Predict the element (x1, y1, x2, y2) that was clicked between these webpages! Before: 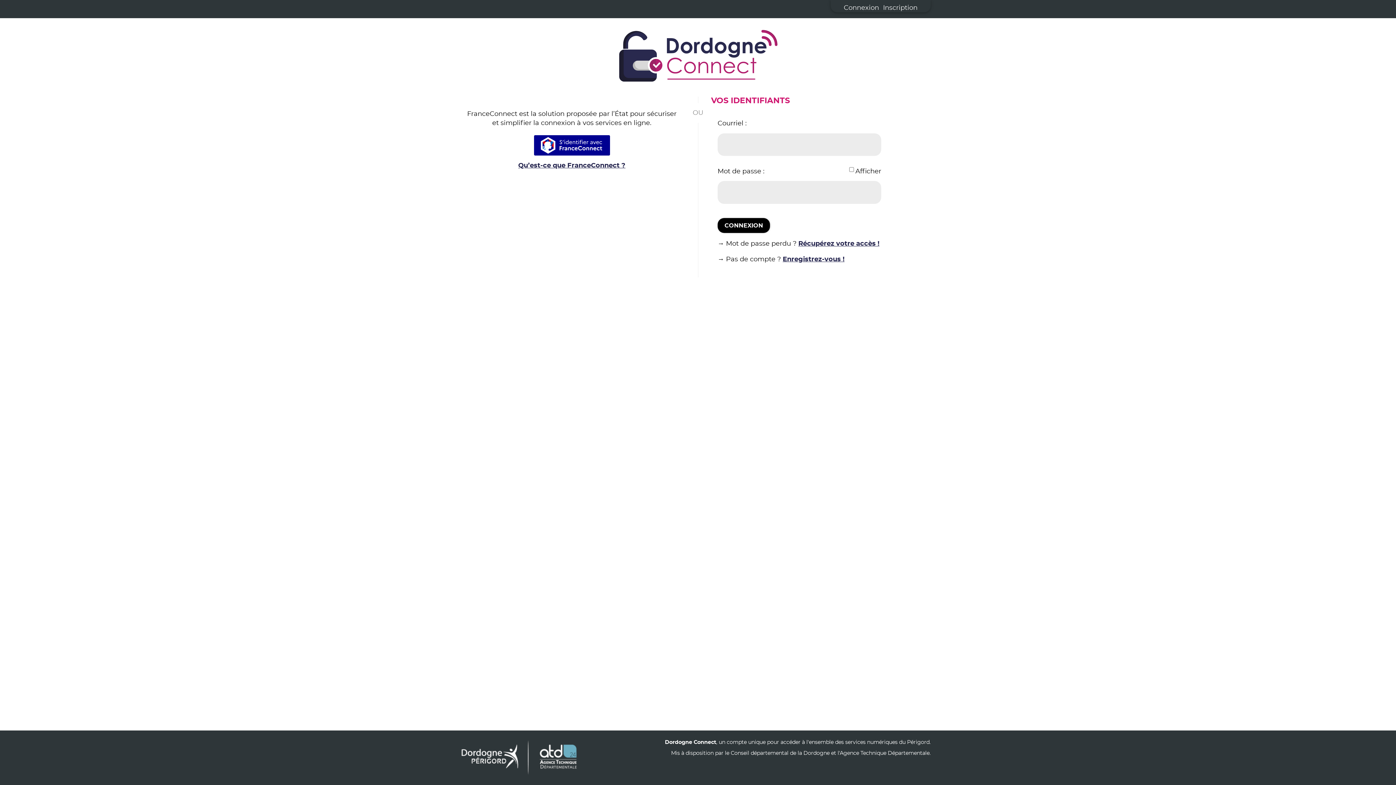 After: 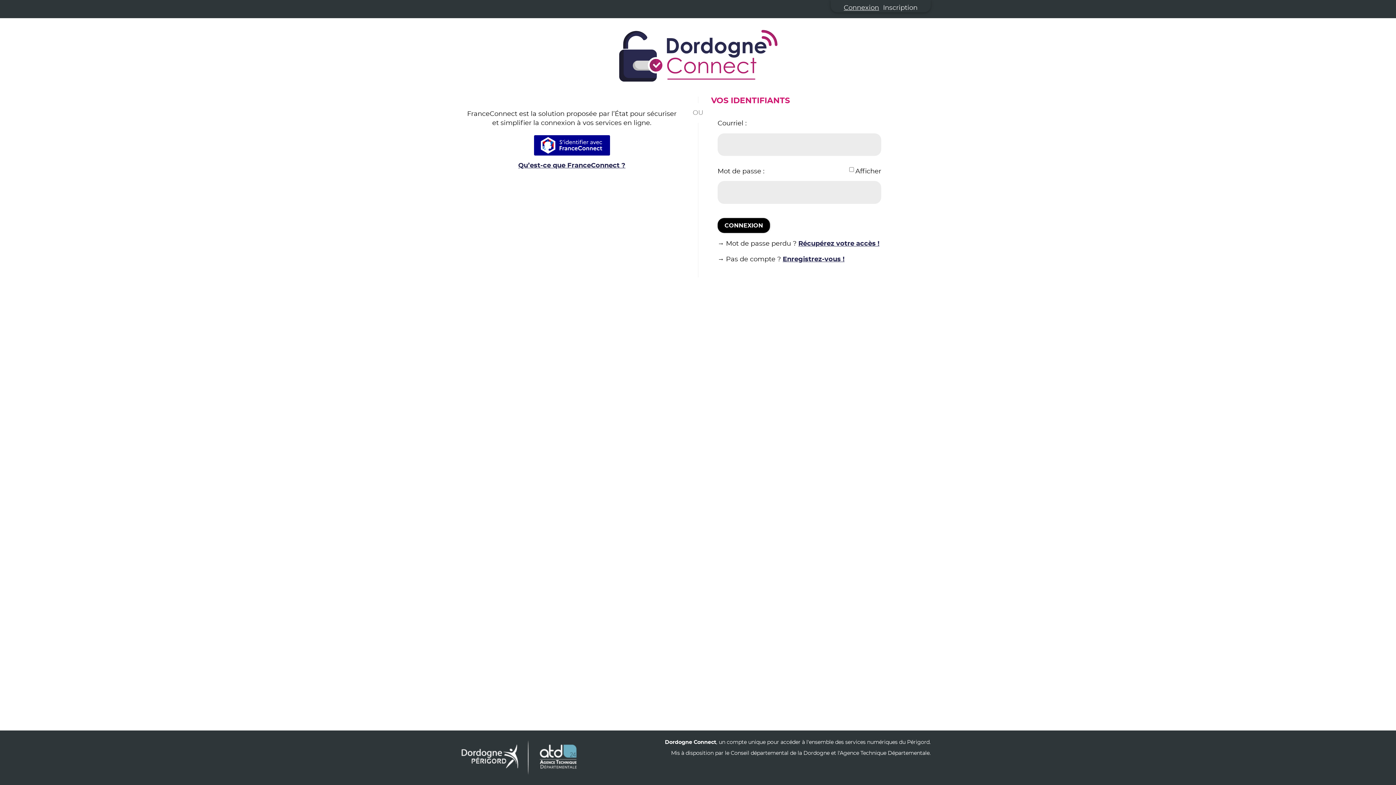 Action: label: Connexion bbox: (844, 4, 879, 11)